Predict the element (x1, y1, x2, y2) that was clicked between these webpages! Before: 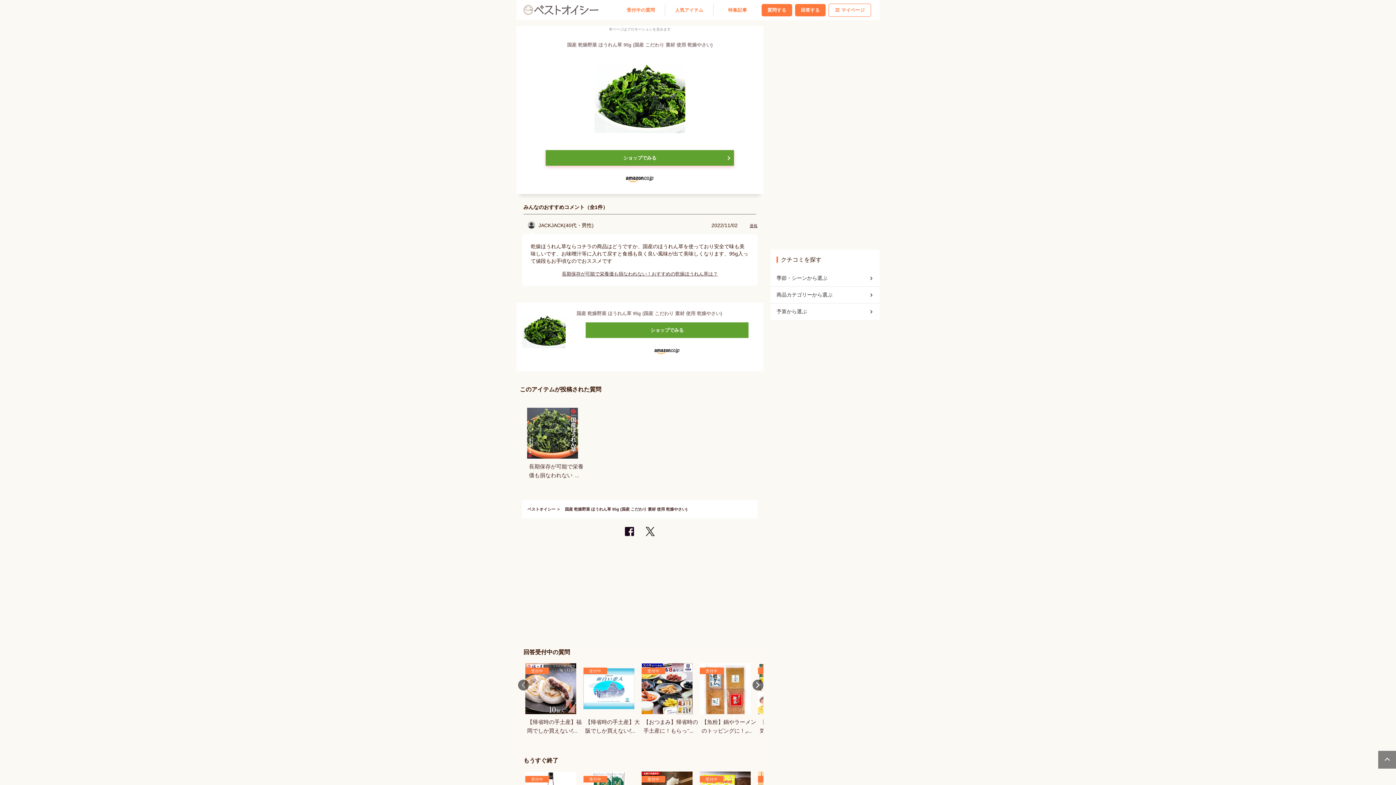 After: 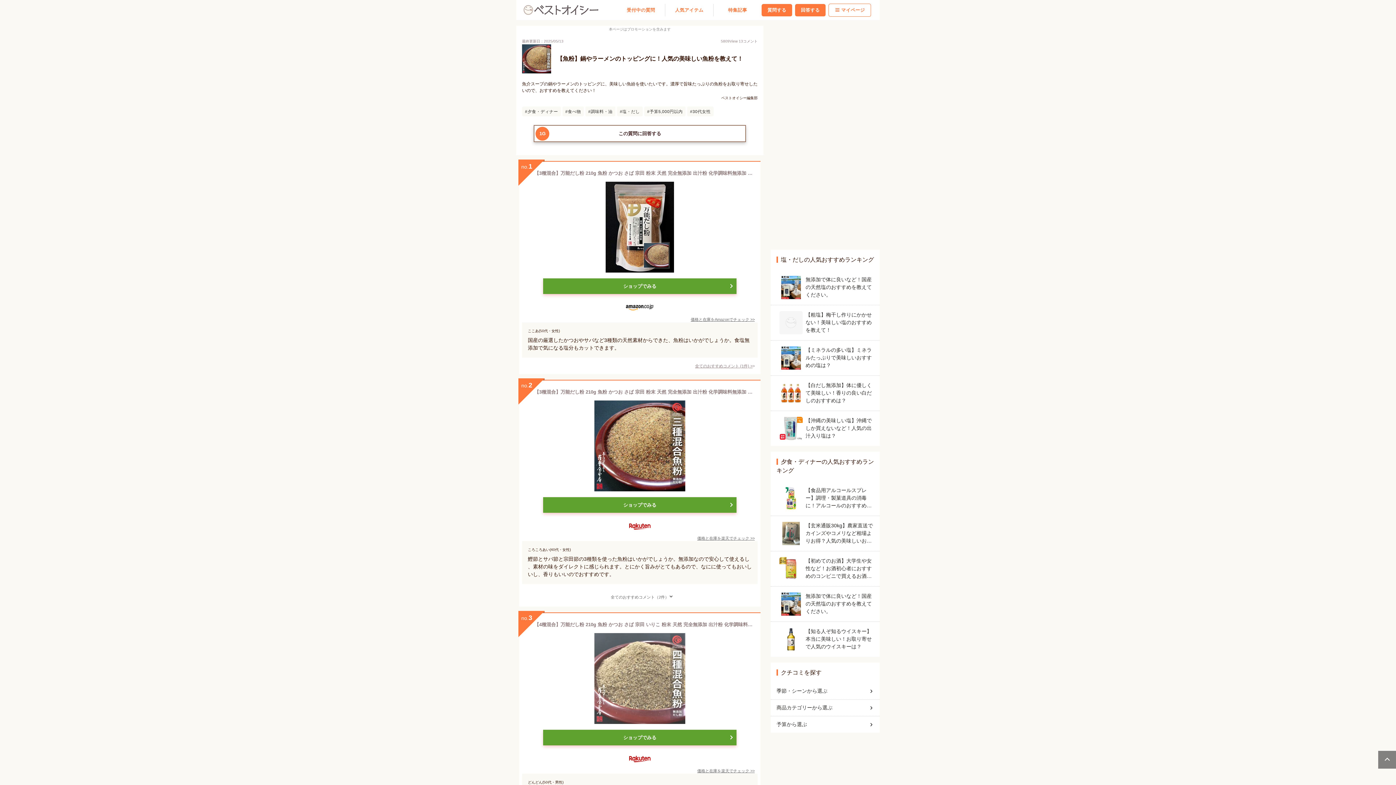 Action: bbox: (700, 663, 750, 735) label: 受付中

【魚粉】鍋やラーメンのトッピングに！人気の美味しい魚粉を教えて！